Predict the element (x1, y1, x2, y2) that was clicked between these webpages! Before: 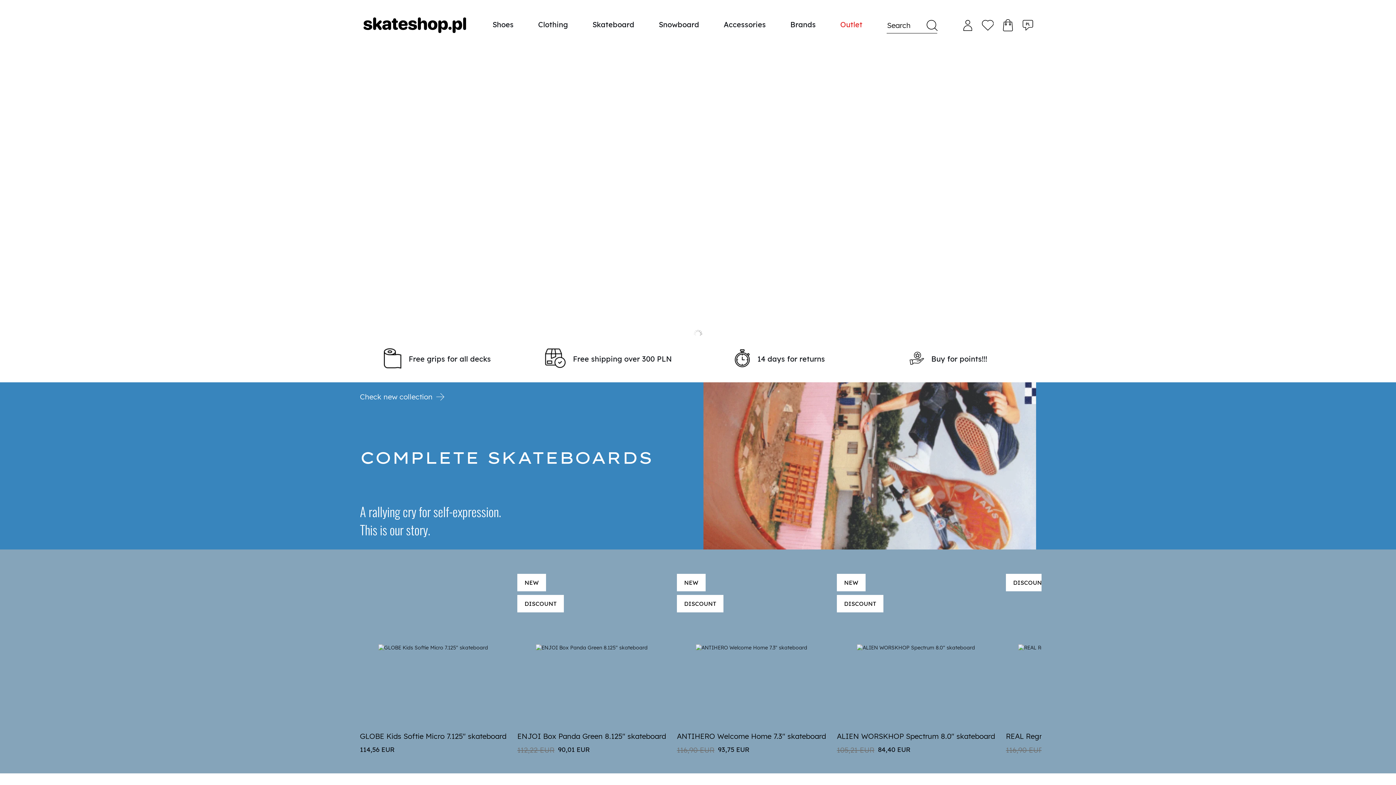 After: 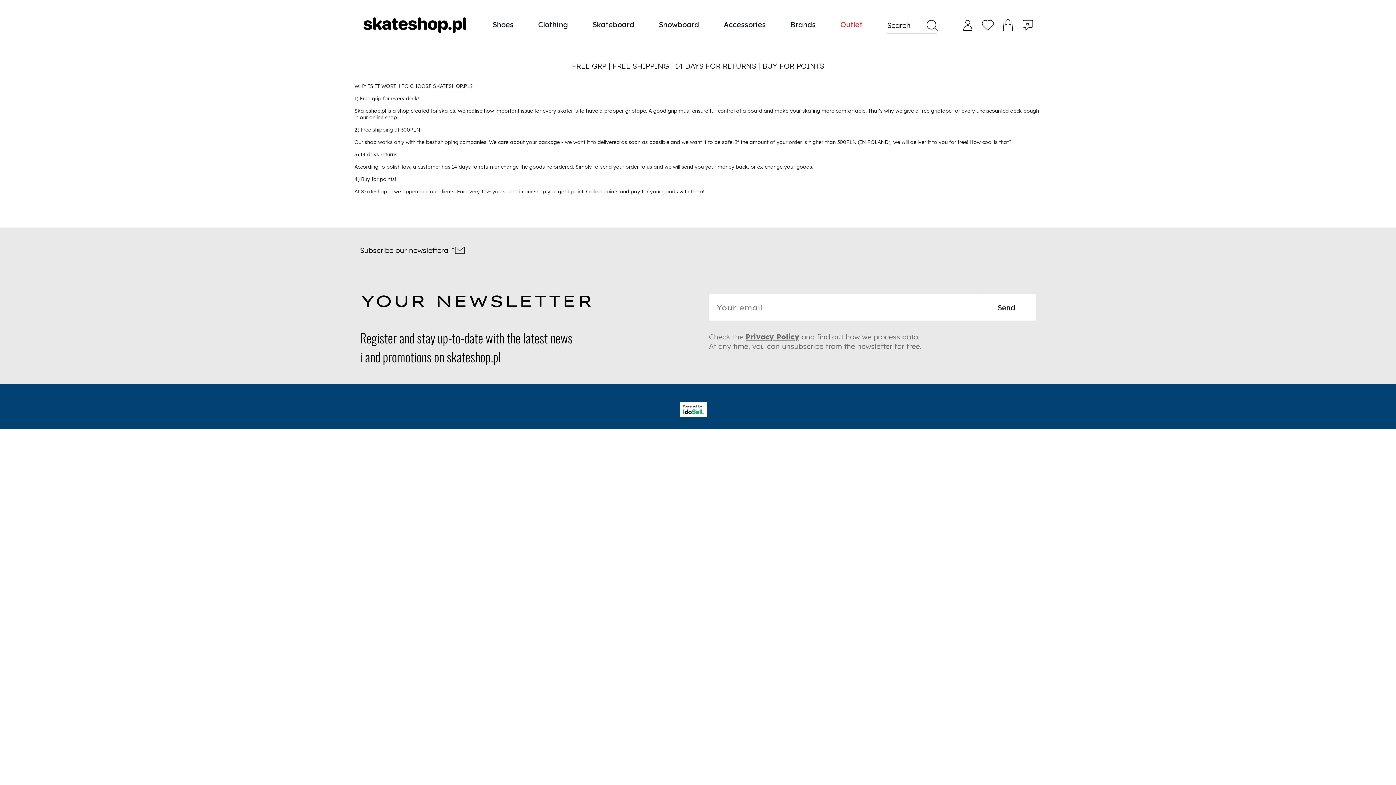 Action: bbox: (537, 348, 675, 369) label: Free shipping over 300 PLN